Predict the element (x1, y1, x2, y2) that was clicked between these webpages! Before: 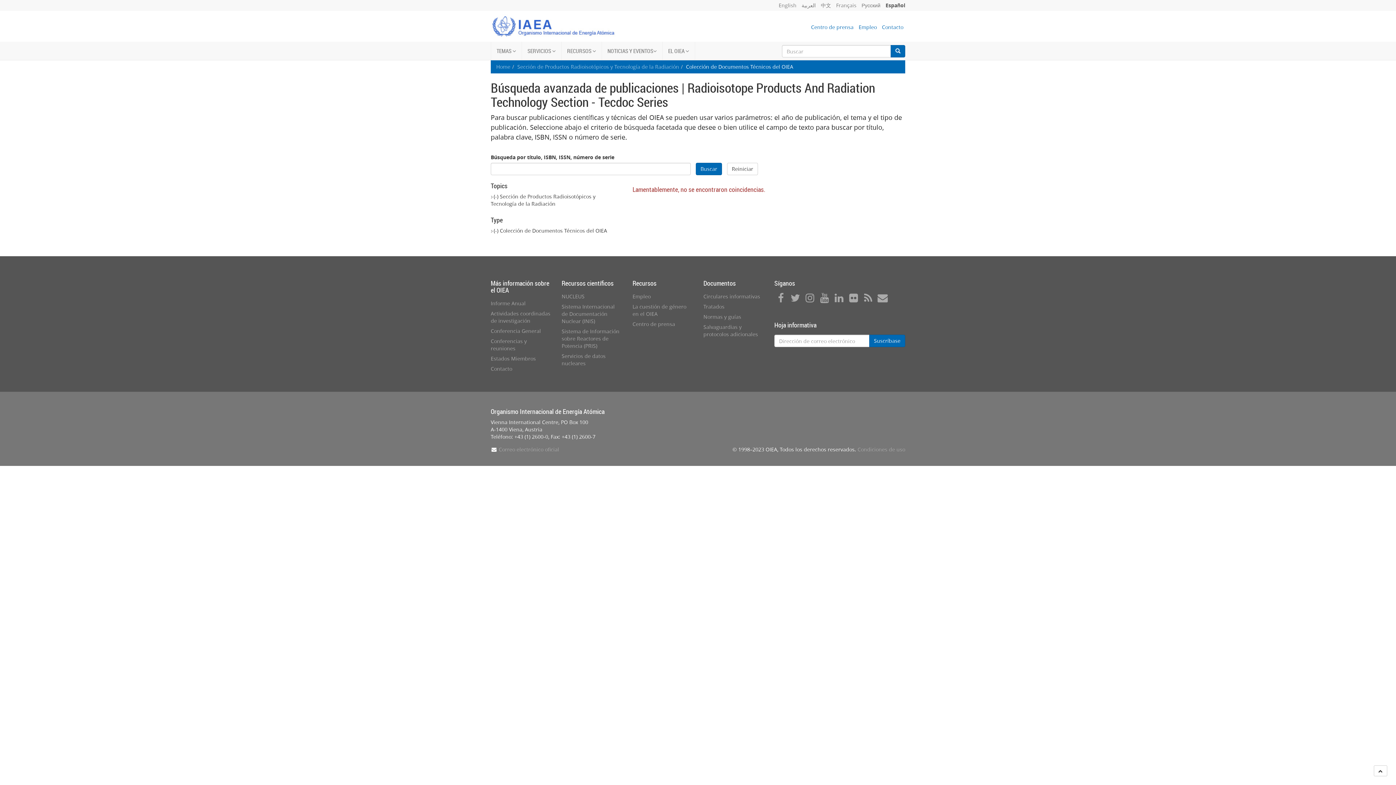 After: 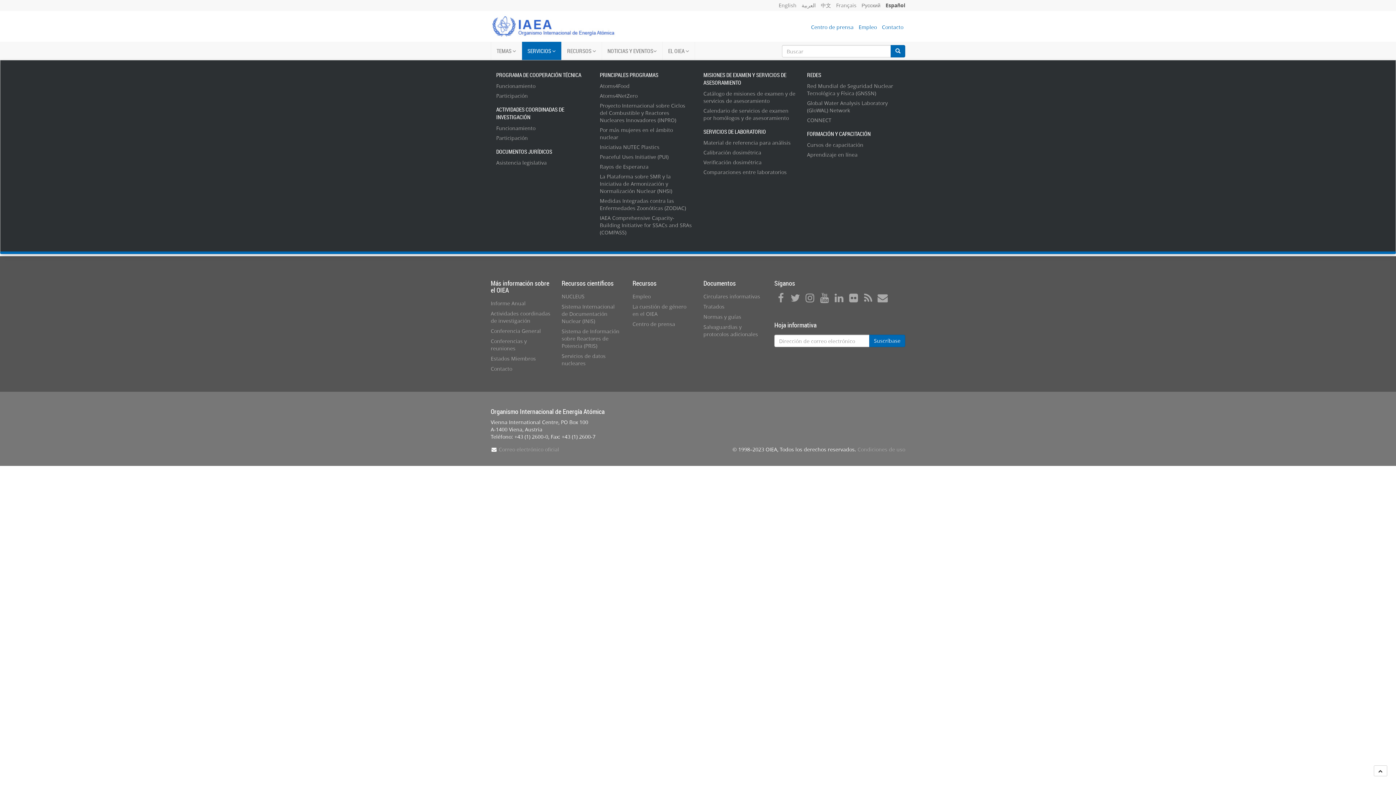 Action: label: SERVICIOS  bbox: (521, 41, 561, 60)